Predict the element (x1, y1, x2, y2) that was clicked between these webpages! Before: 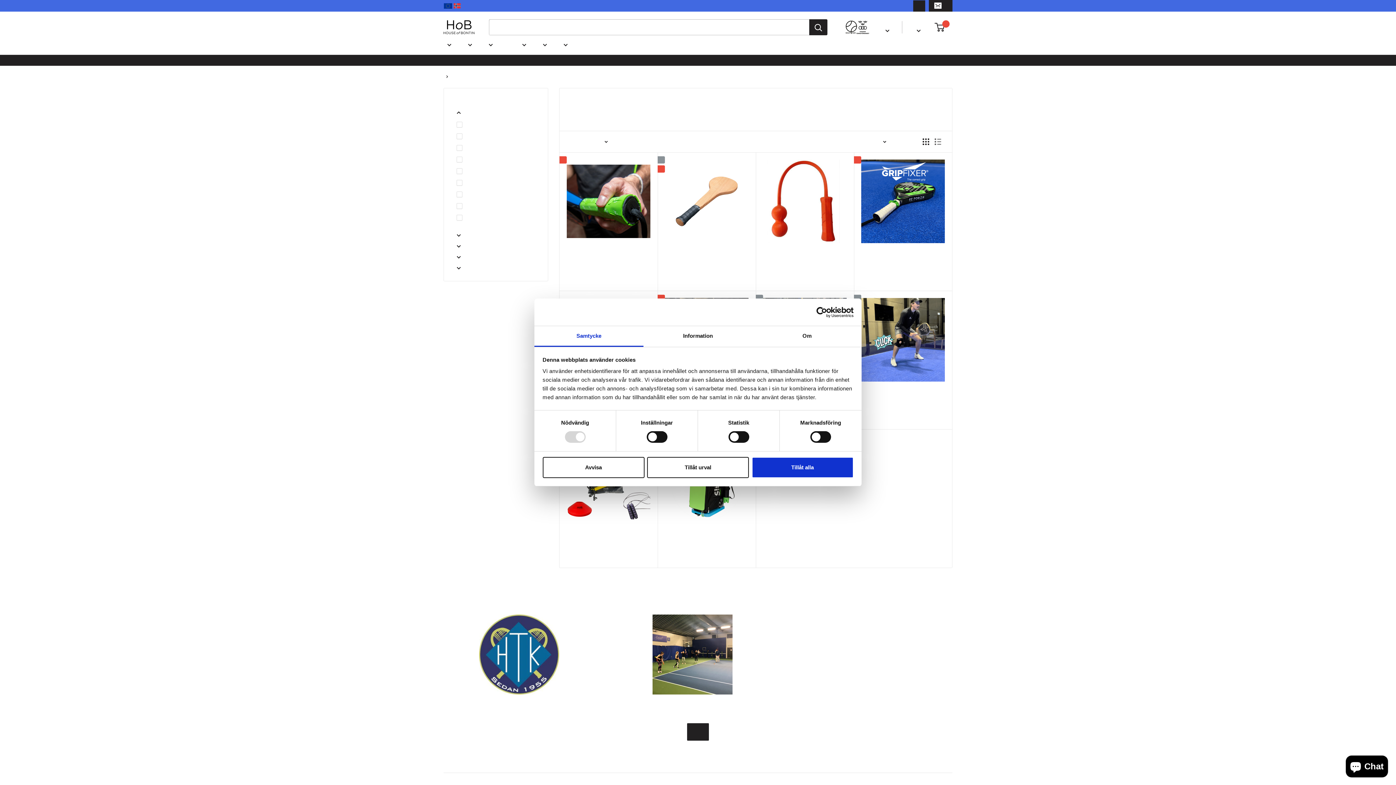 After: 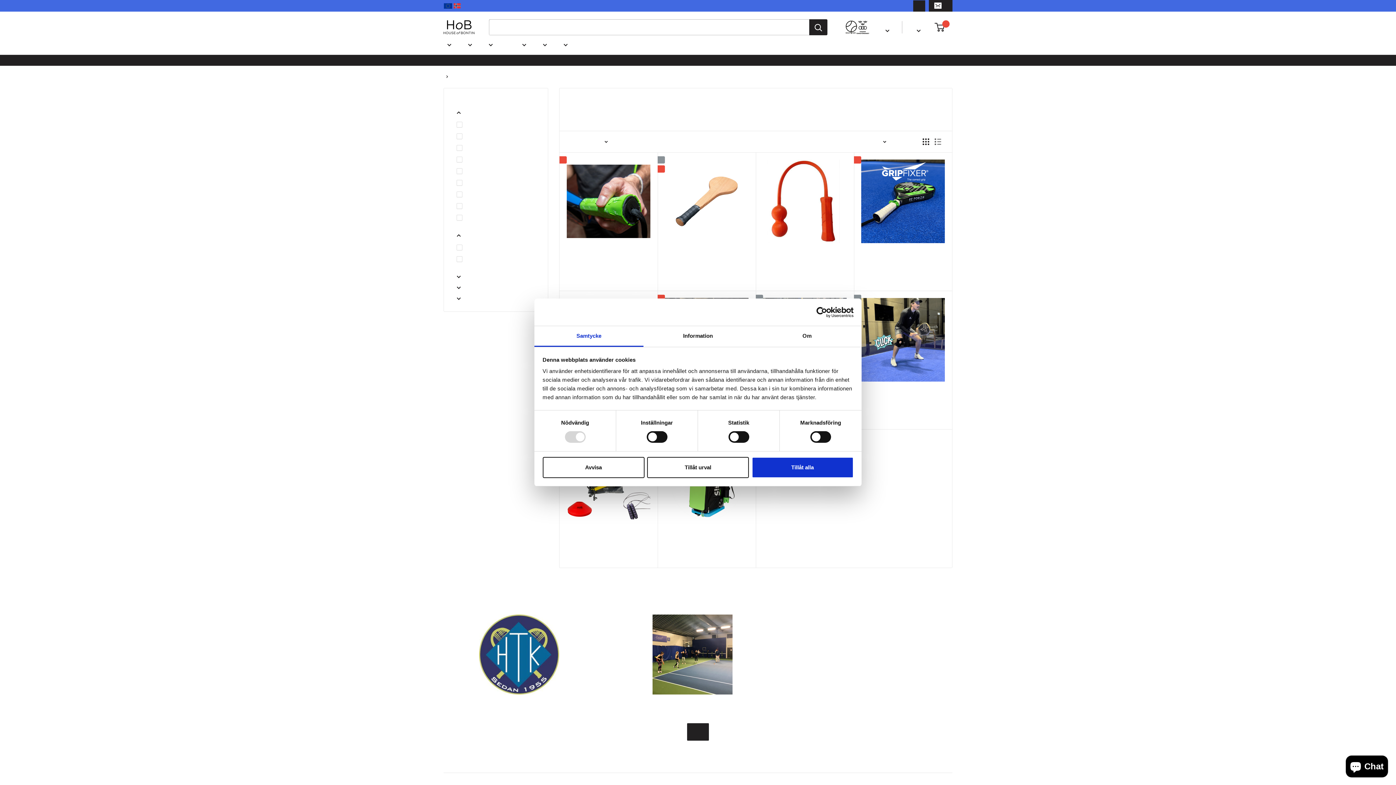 Action: bbox: (453, 232, 538, 238) label: Type